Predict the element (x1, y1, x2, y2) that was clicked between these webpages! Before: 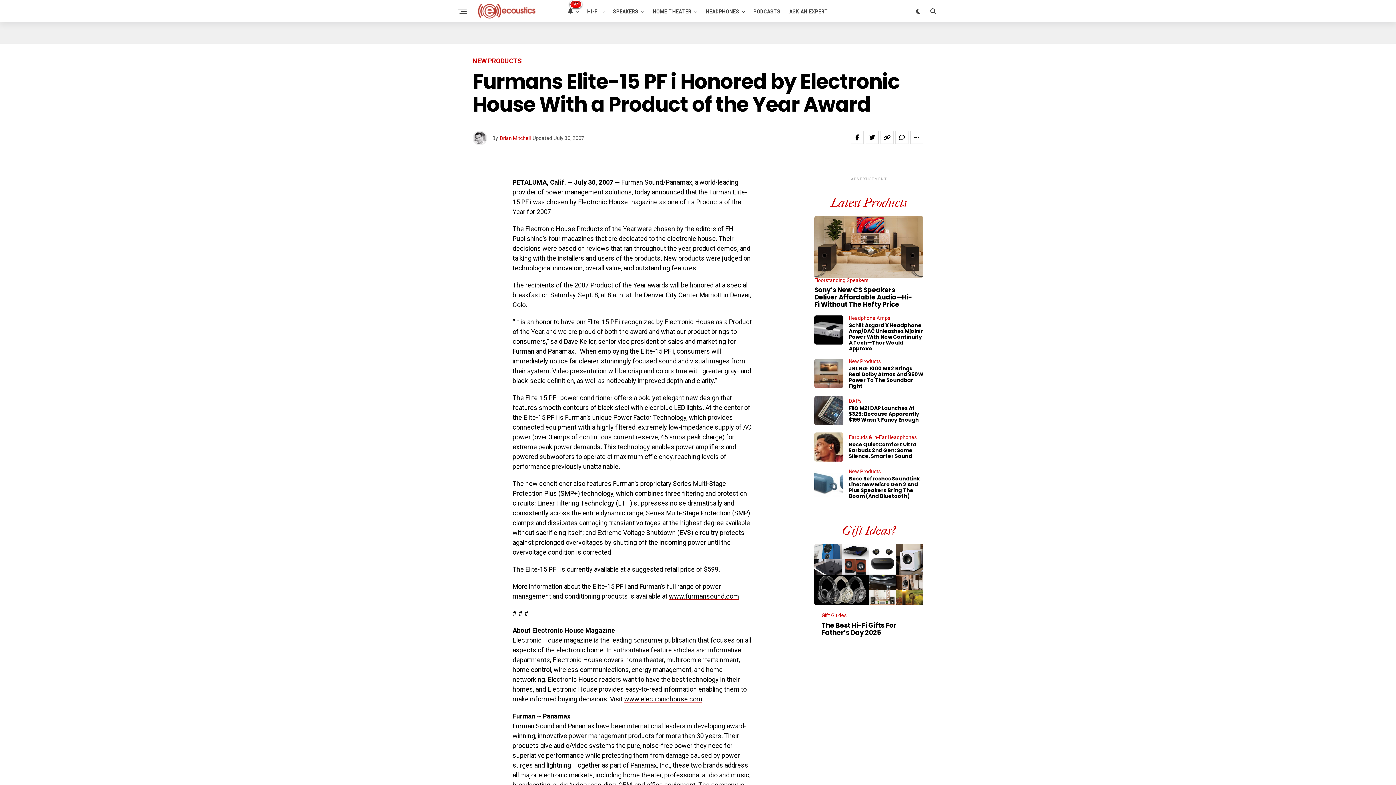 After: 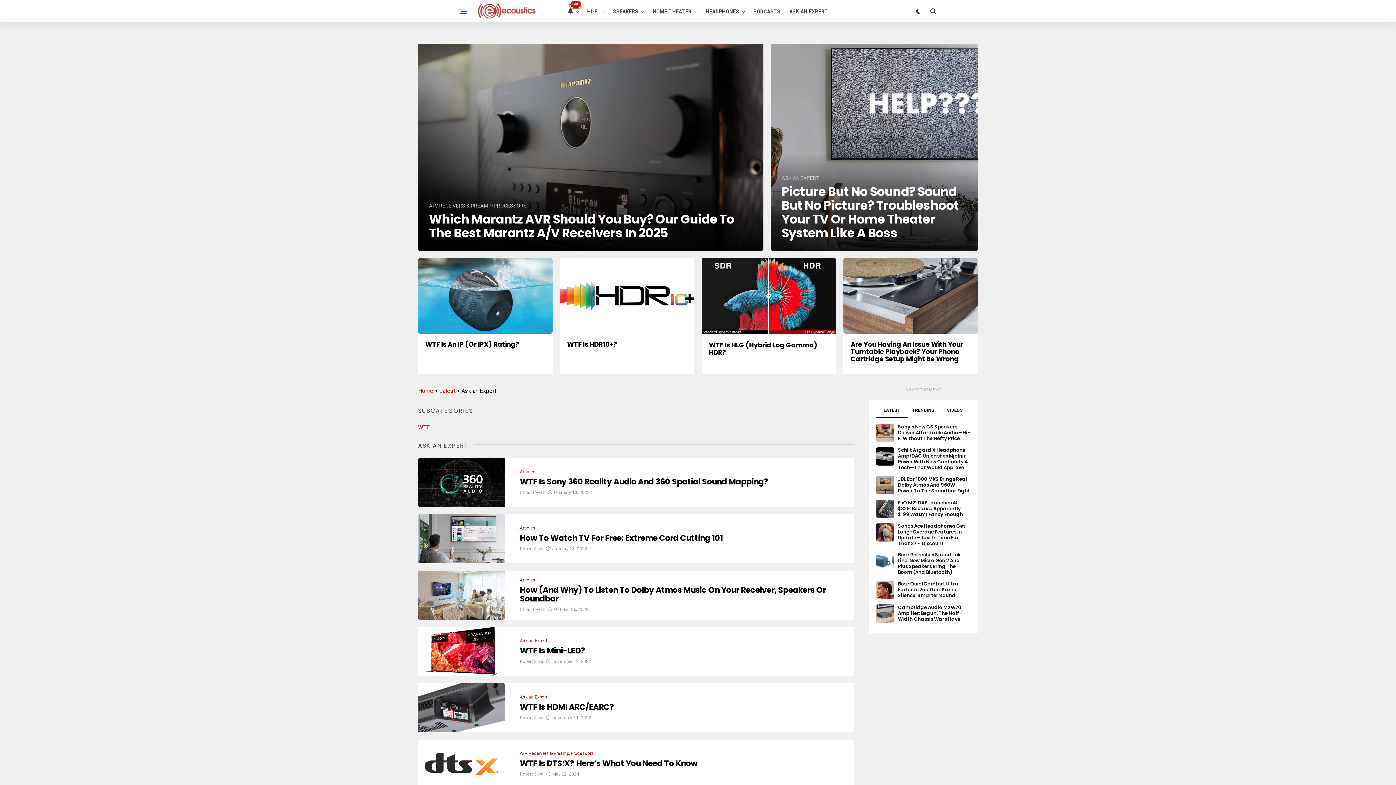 Action: bbox: (785, 0, 832, 22) label: ASK AN EXPERT